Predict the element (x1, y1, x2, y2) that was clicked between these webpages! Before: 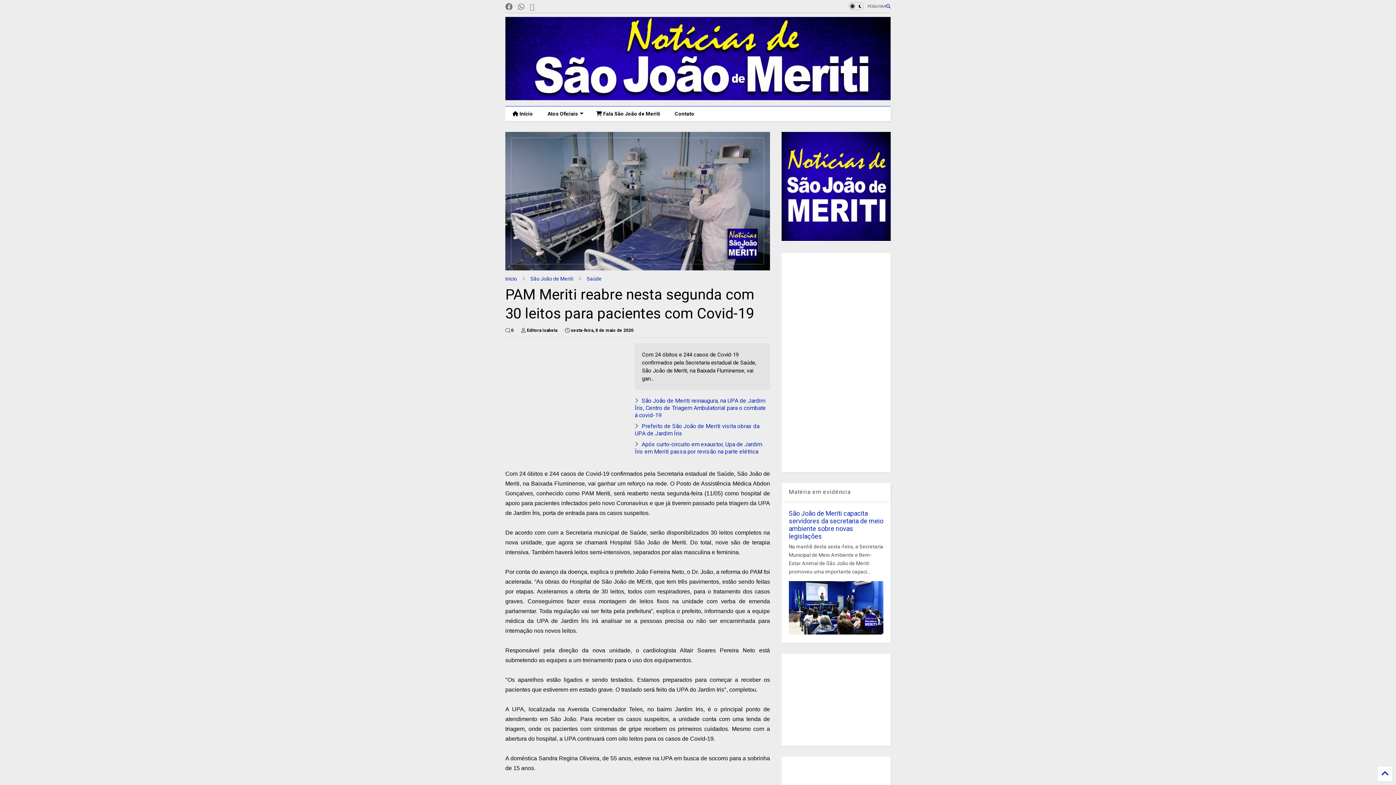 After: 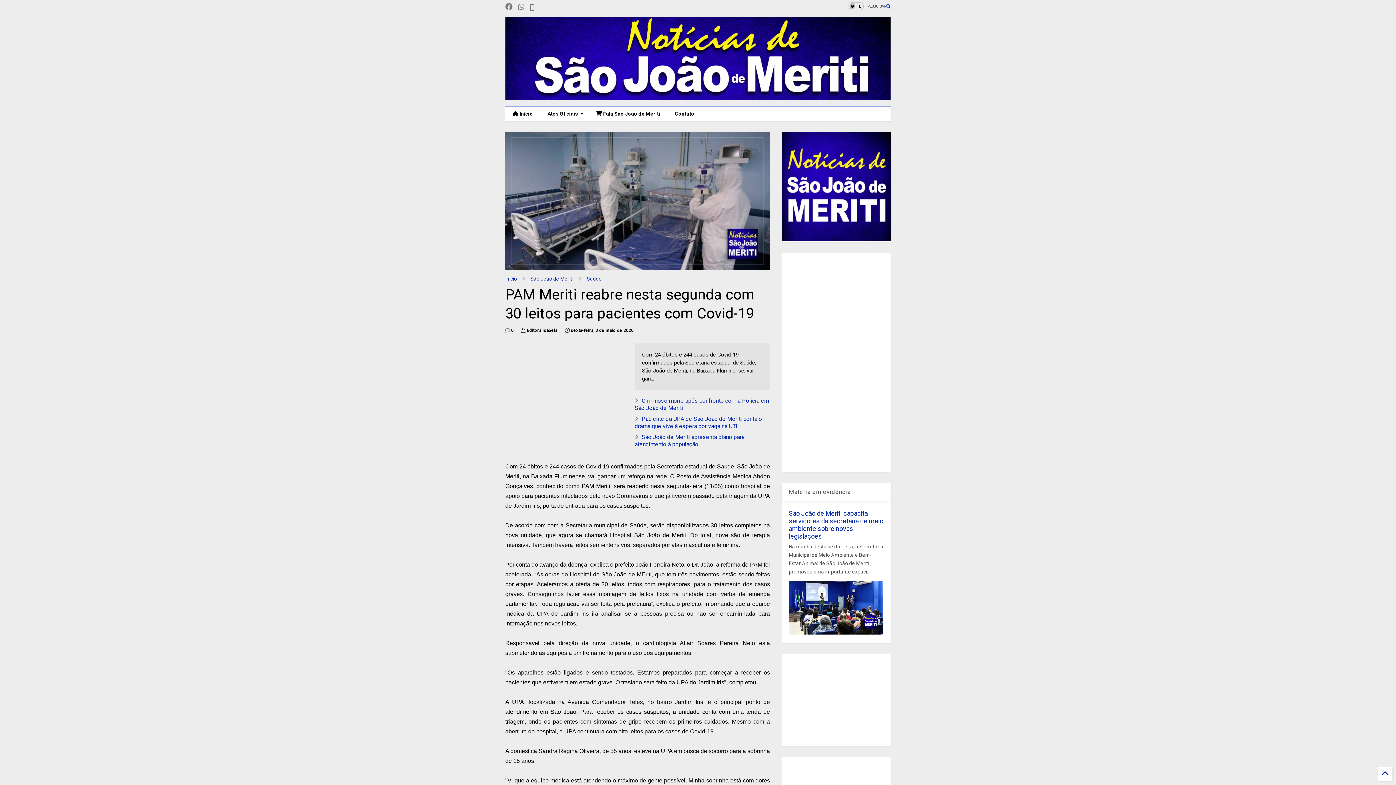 Action: label:  sexta-feira, 8 de maio de 2020 bbox: (565, 326, 633, 334)